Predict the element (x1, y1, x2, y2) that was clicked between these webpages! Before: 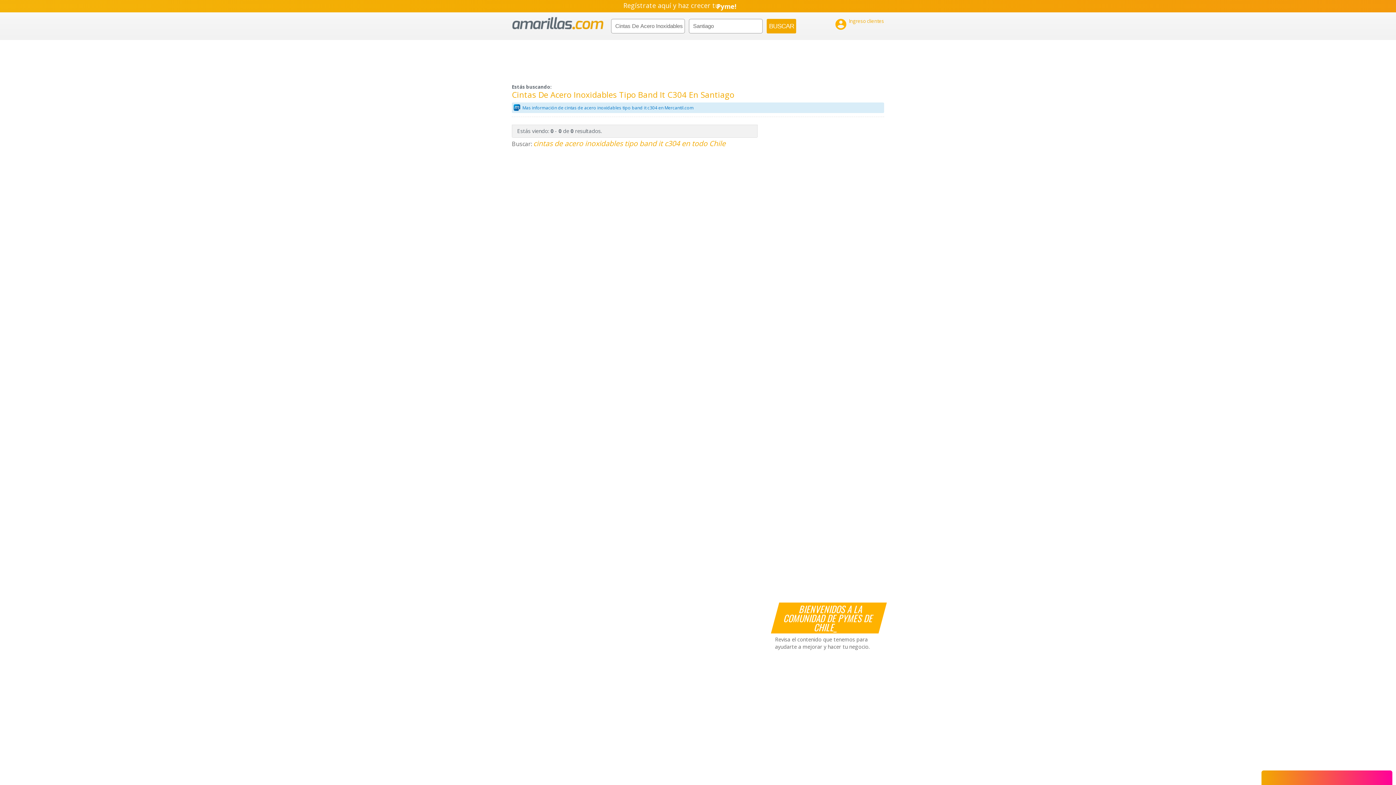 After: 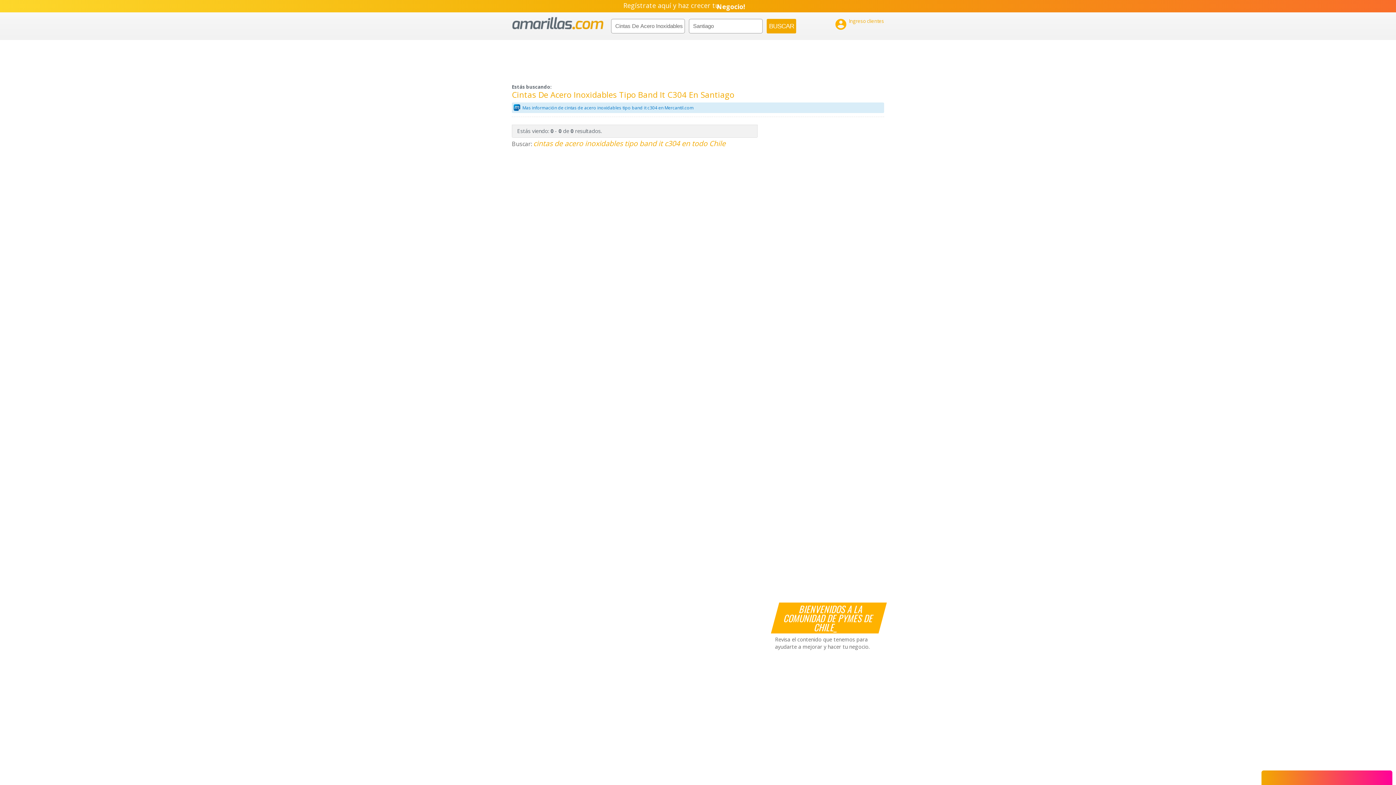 Action: bbox: (0, 0, 1396, 12) label: Regístrate aquí y haz crecer tu

Empresa!
Negocio!
Pyme!
Emprendimiento!